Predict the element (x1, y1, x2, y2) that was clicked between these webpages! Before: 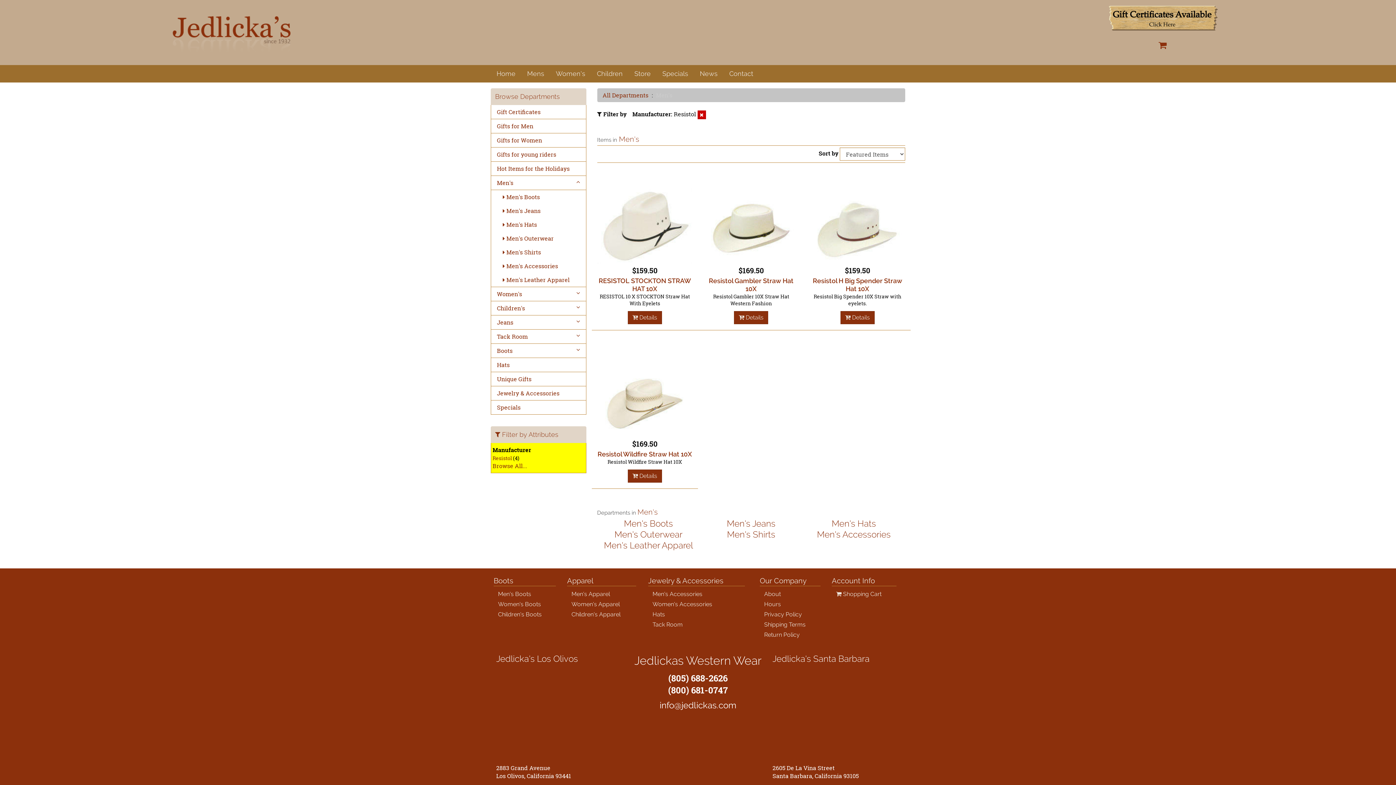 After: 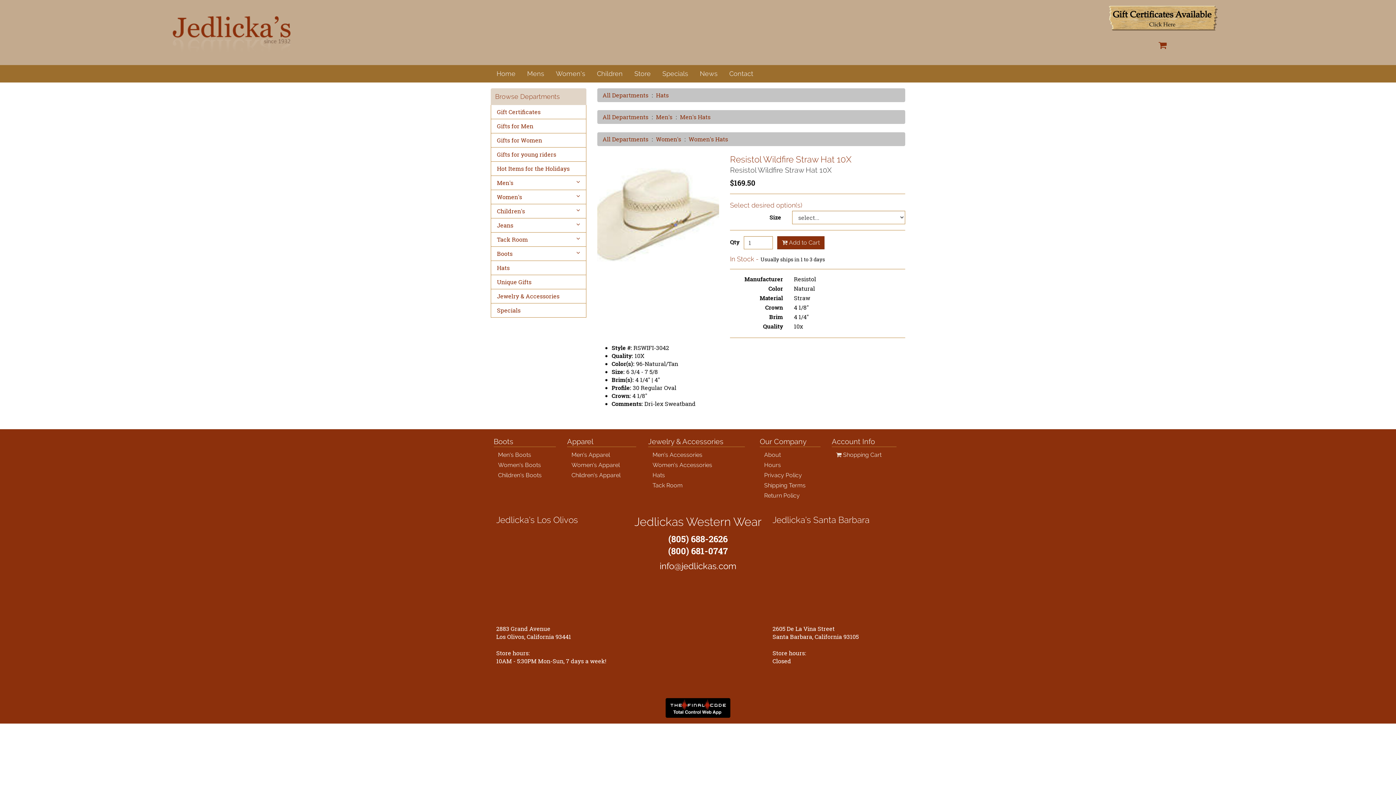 Action: label: Resistol Wildfire Straw Hat 10X bbox: (597, 450, 692, 458)